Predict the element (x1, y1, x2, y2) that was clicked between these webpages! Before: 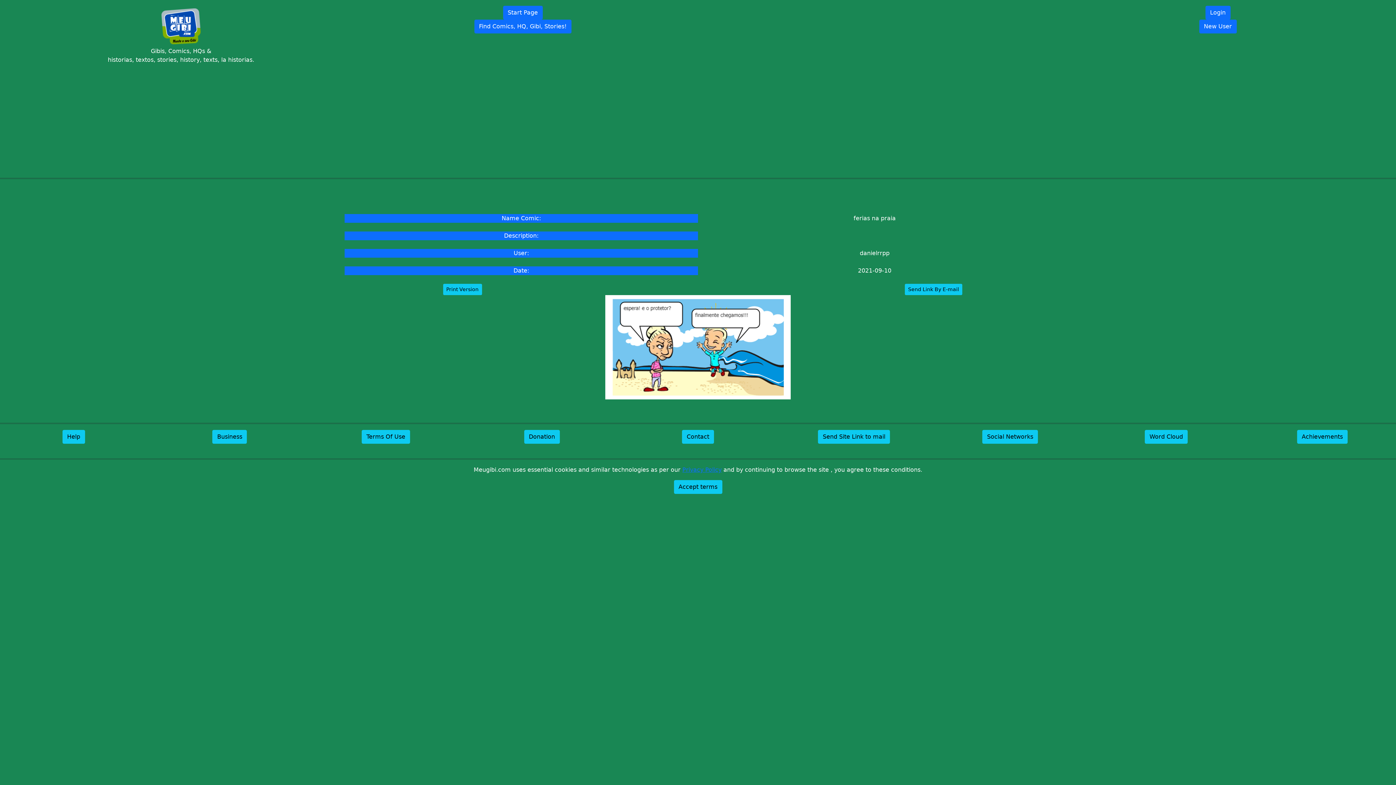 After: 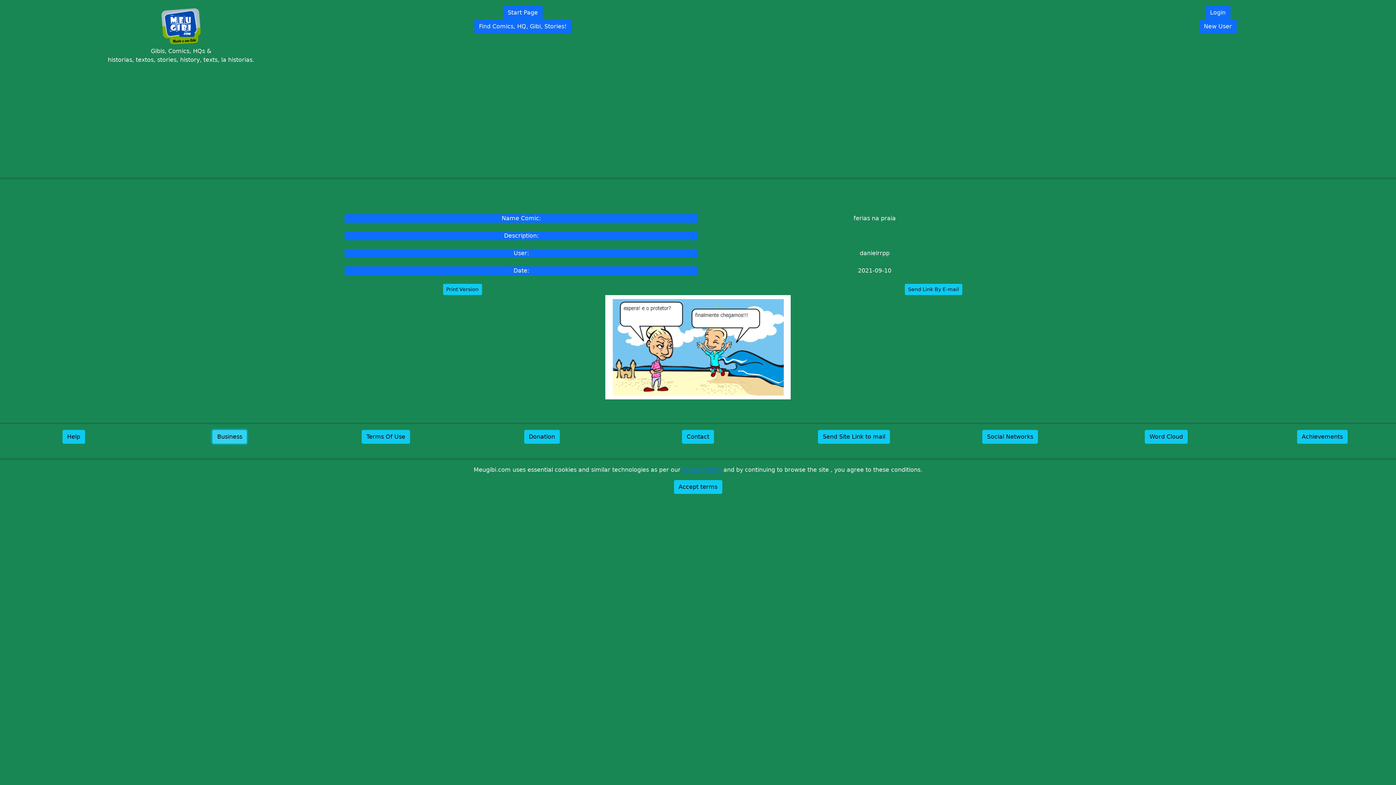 Action: label: Business bbox: (212, 433, 247, 440)